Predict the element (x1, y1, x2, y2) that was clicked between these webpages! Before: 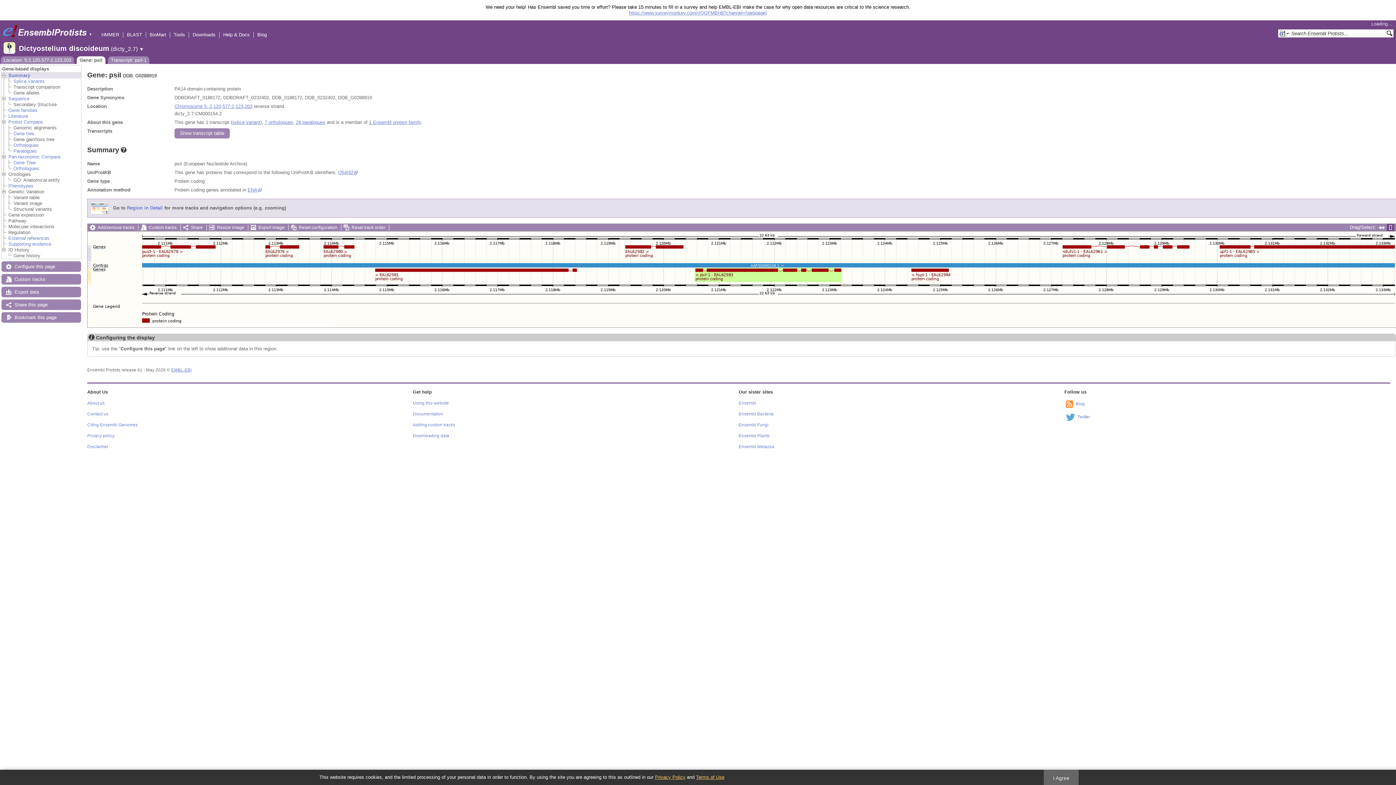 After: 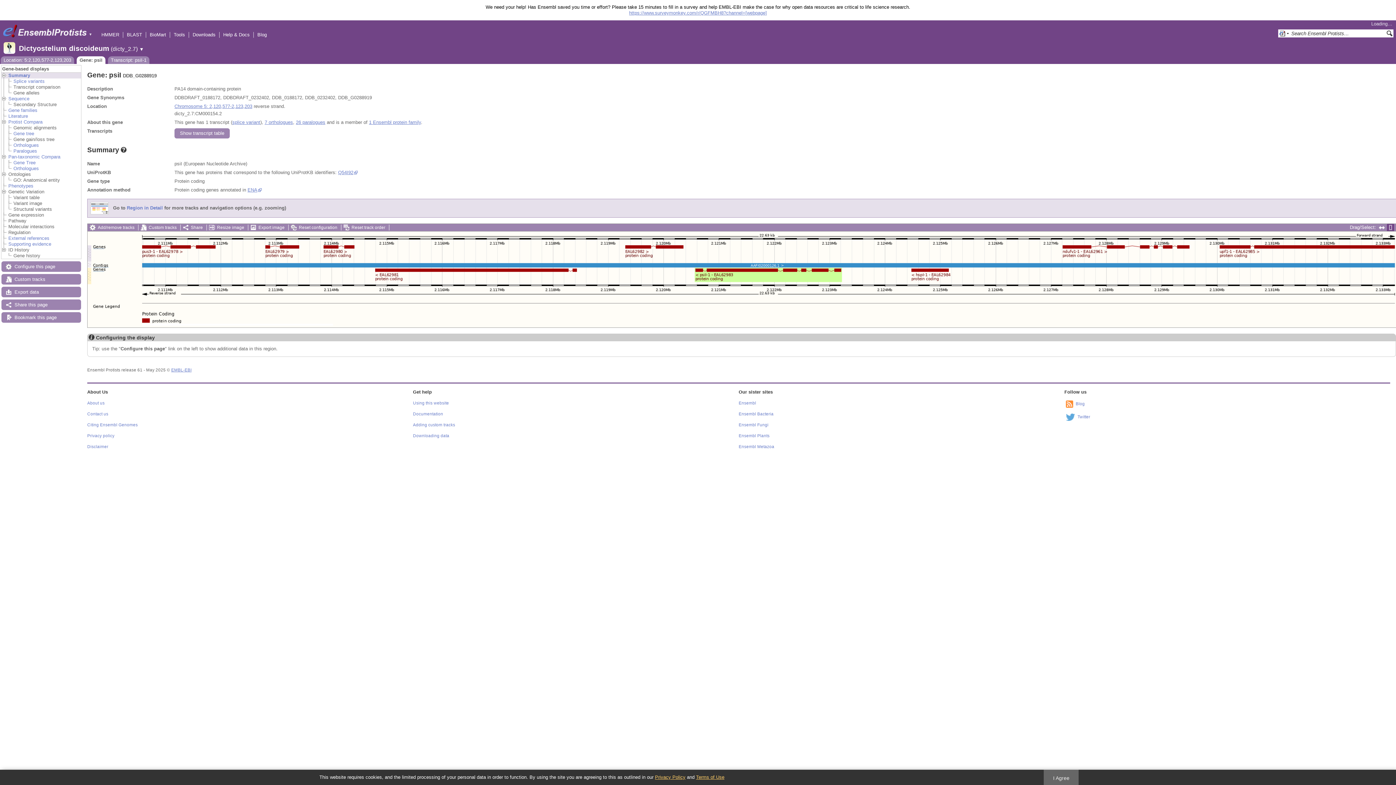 Action: bbox: (655, 774, 685, 780) label: Privacy Policy